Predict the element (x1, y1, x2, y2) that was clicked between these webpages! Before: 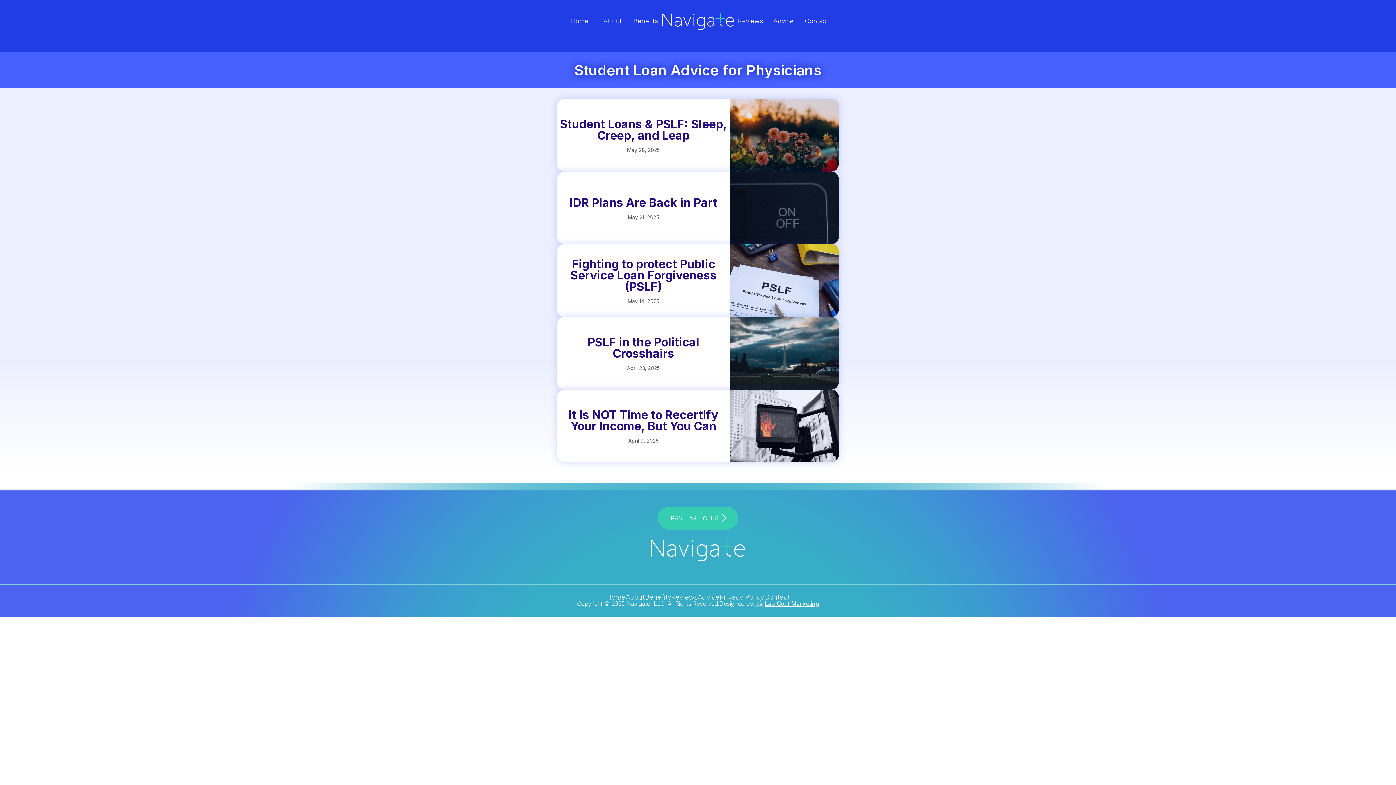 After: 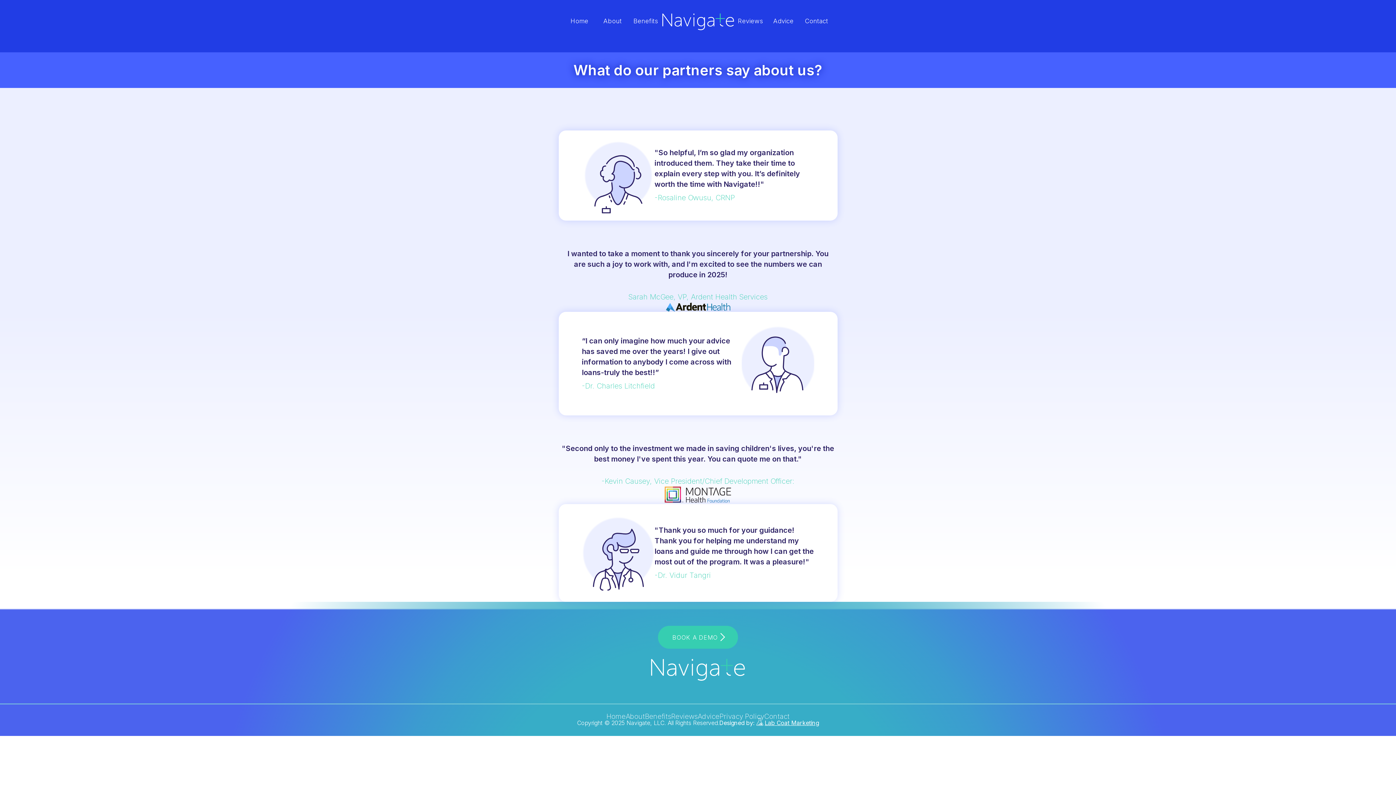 Action: label: Reviews bbox: (671, 594, 697, 601)